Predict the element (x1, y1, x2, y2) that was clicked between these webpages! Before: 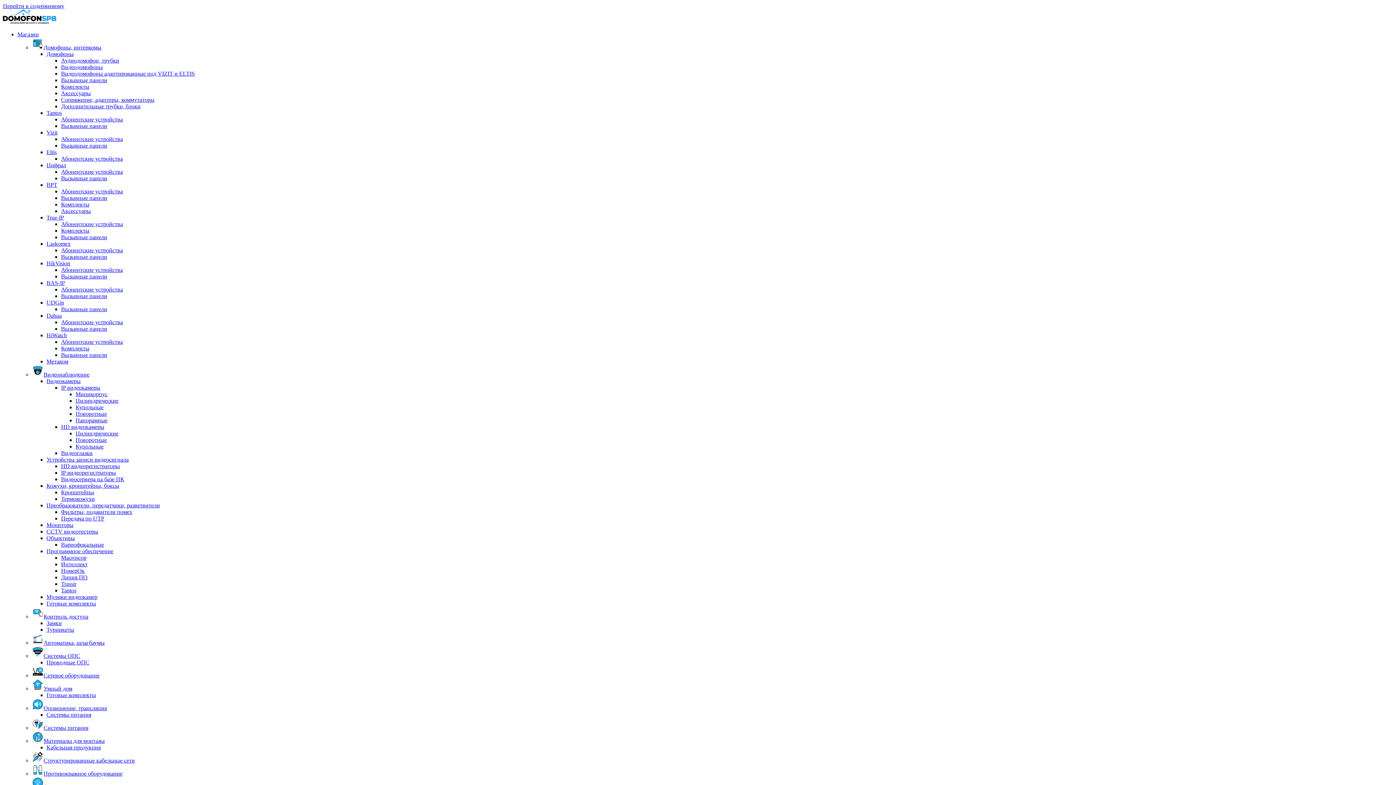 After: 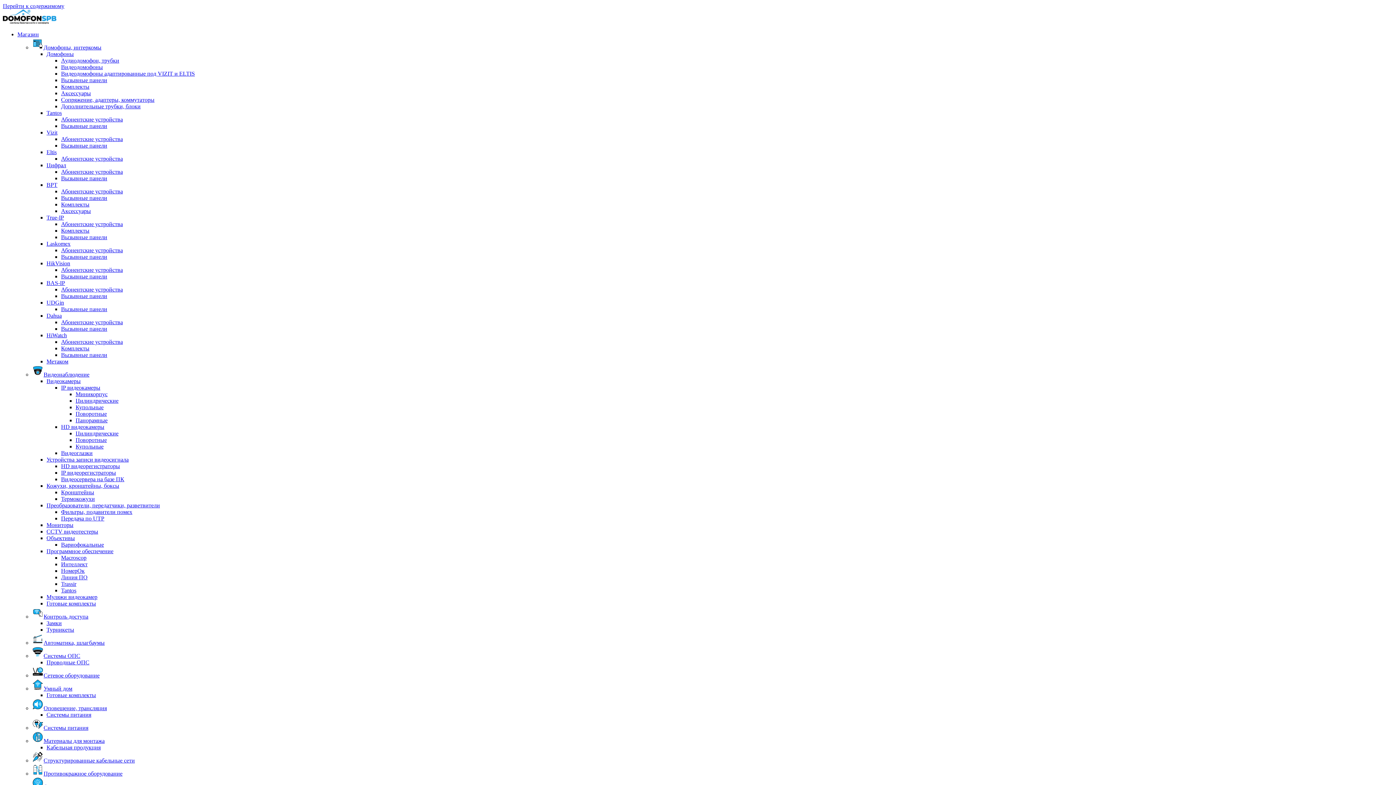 Action: bbox: (61, 83, 89, 89) label: Комплекты